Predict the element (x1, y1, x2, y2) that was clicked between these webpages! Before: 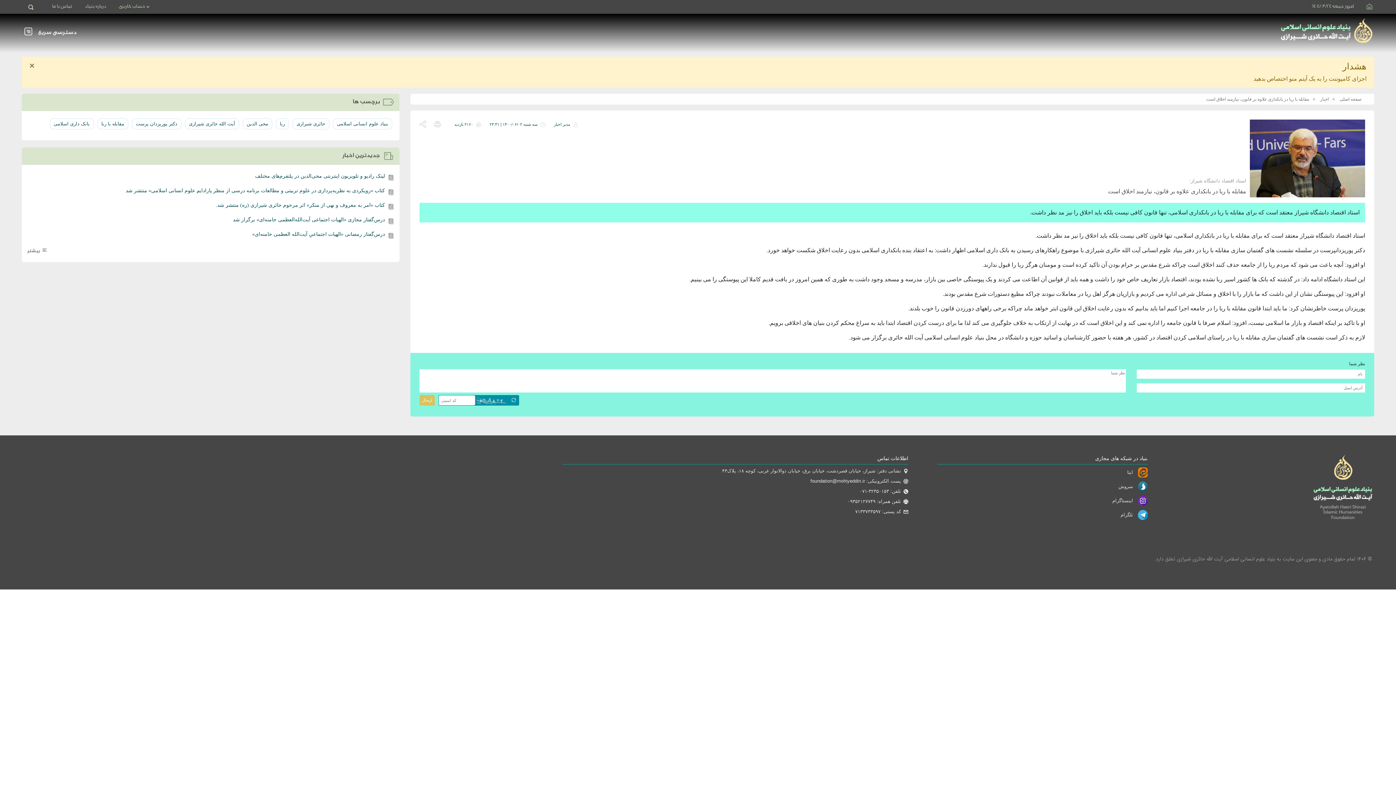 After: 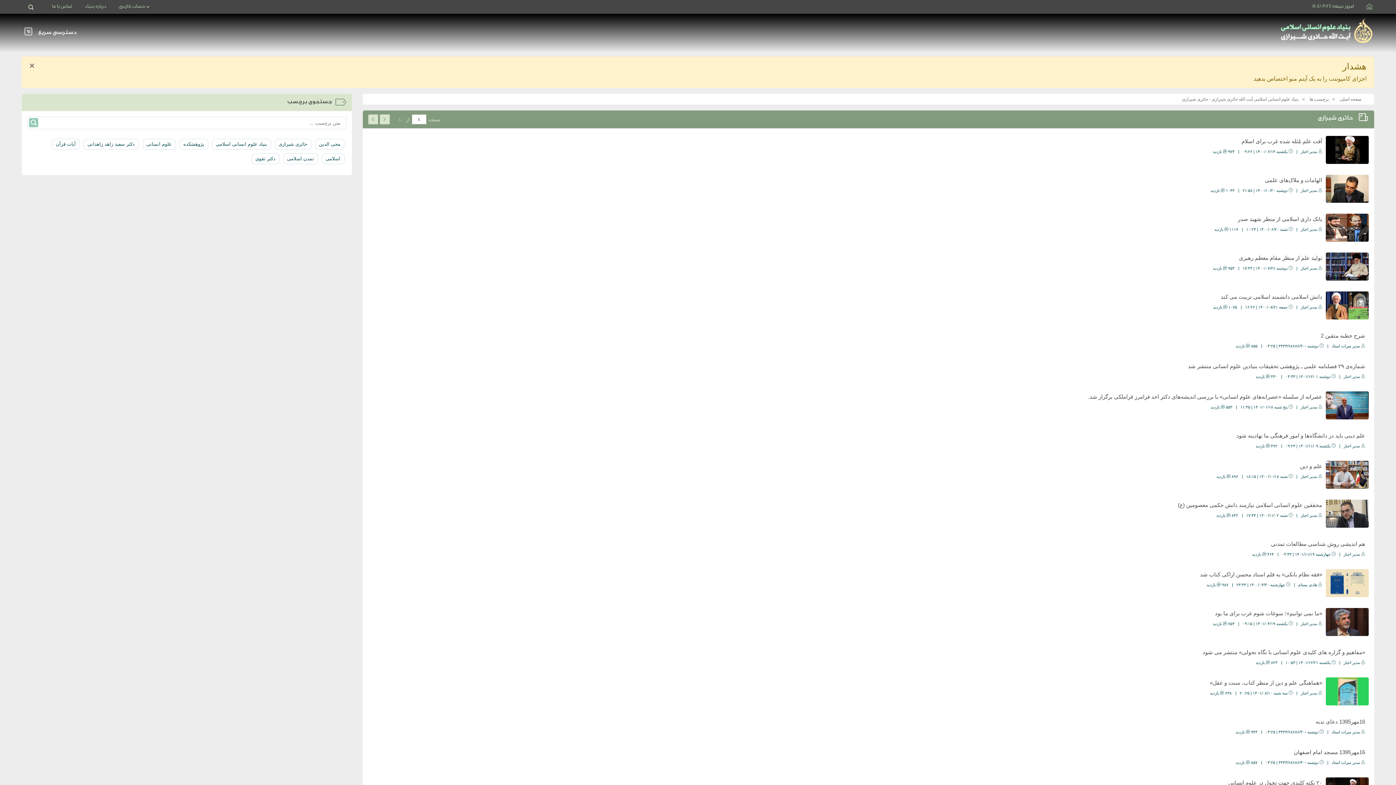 Action: label: حائری شیرازی bbox: (293, 118, 329, 129)